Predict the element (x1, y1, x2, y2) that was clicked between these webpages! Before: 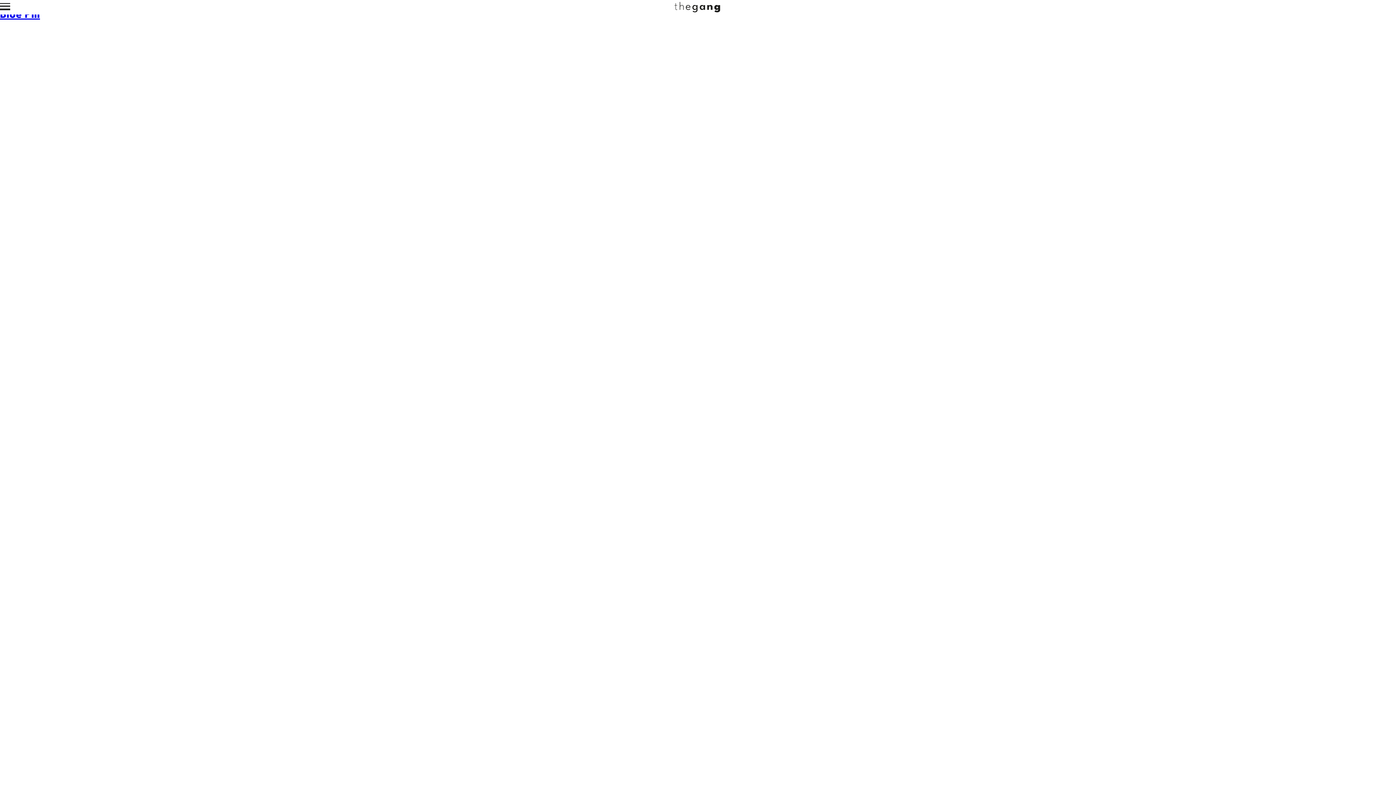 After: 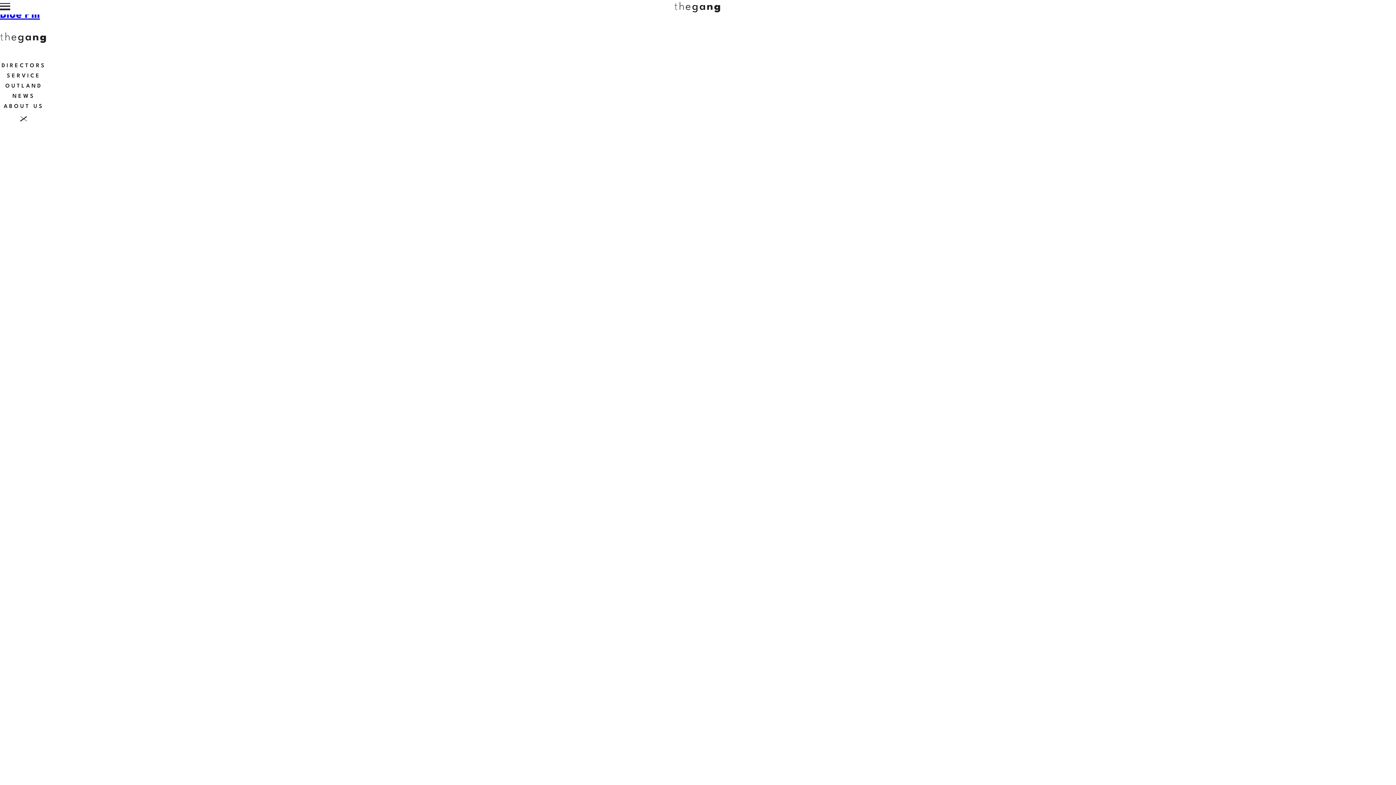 Action: bbox: (0, 1, 10, 12)